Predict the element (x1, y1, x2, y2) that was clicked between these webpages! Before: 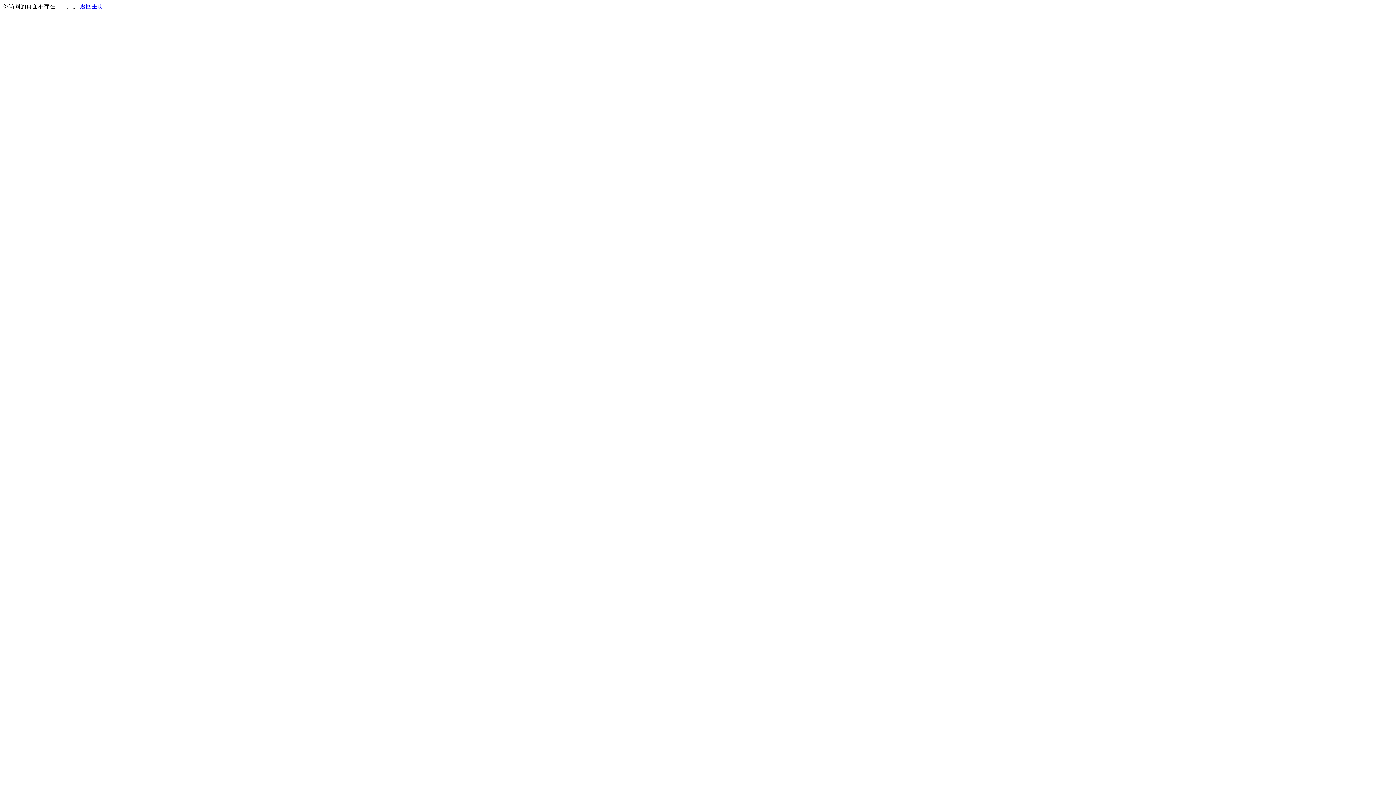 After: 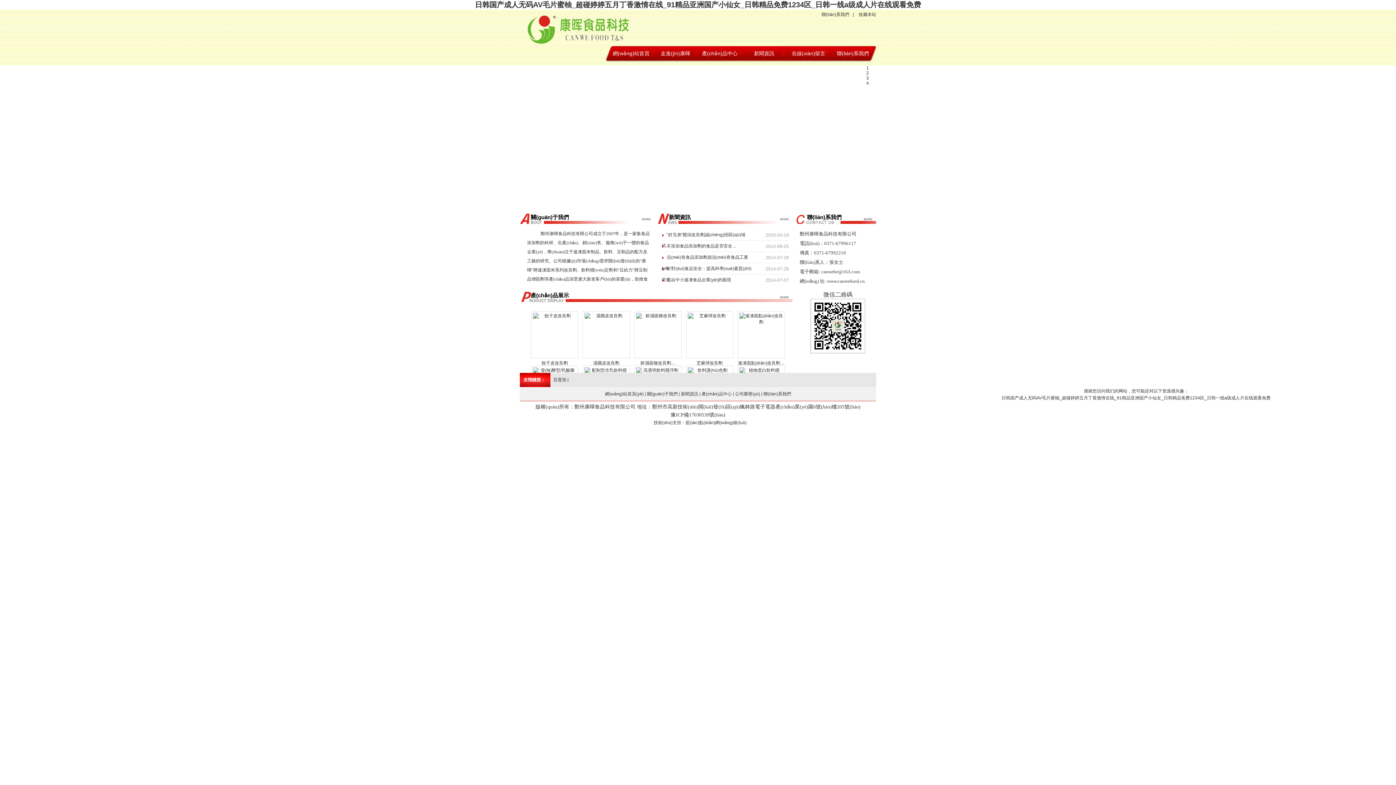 Action: label: 返回主页 bbox: (80, 3, 103, 9)